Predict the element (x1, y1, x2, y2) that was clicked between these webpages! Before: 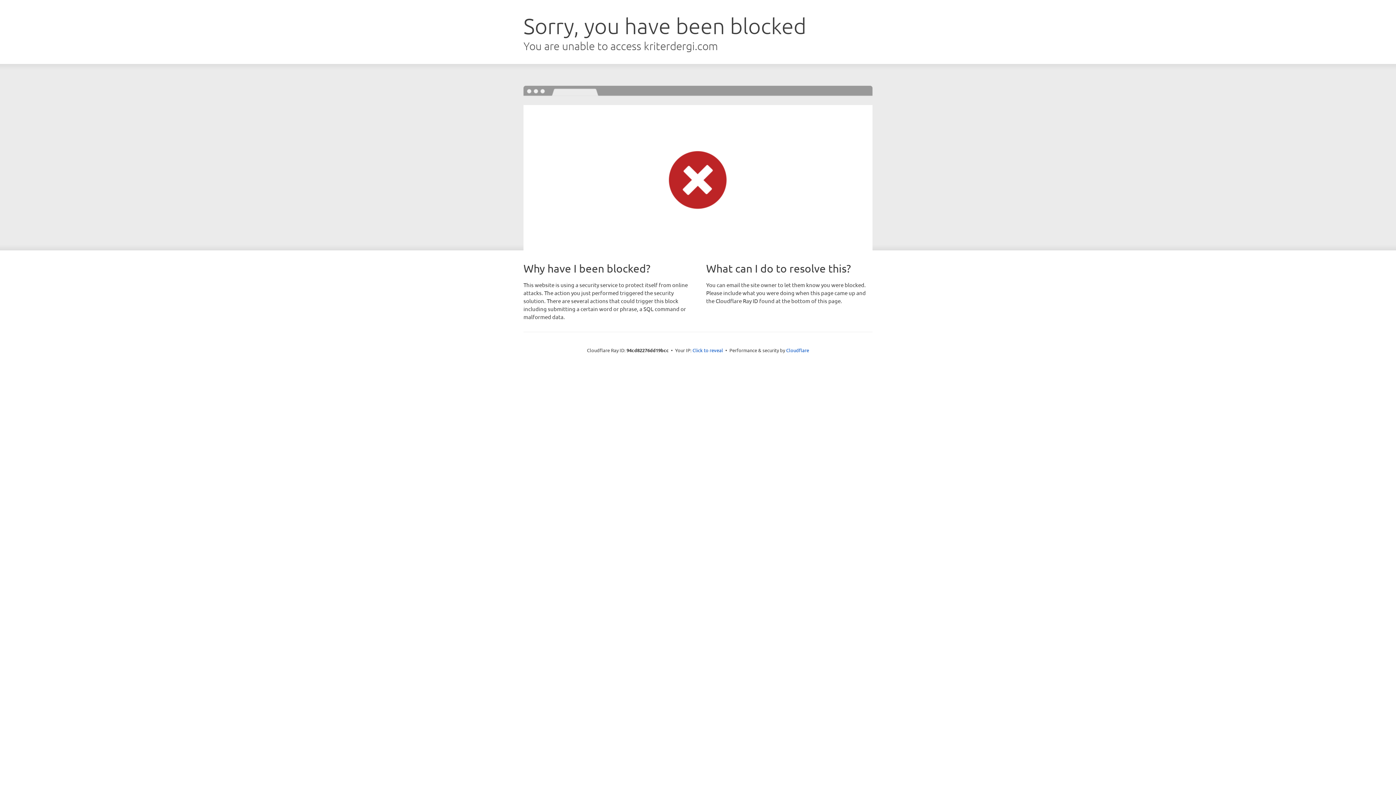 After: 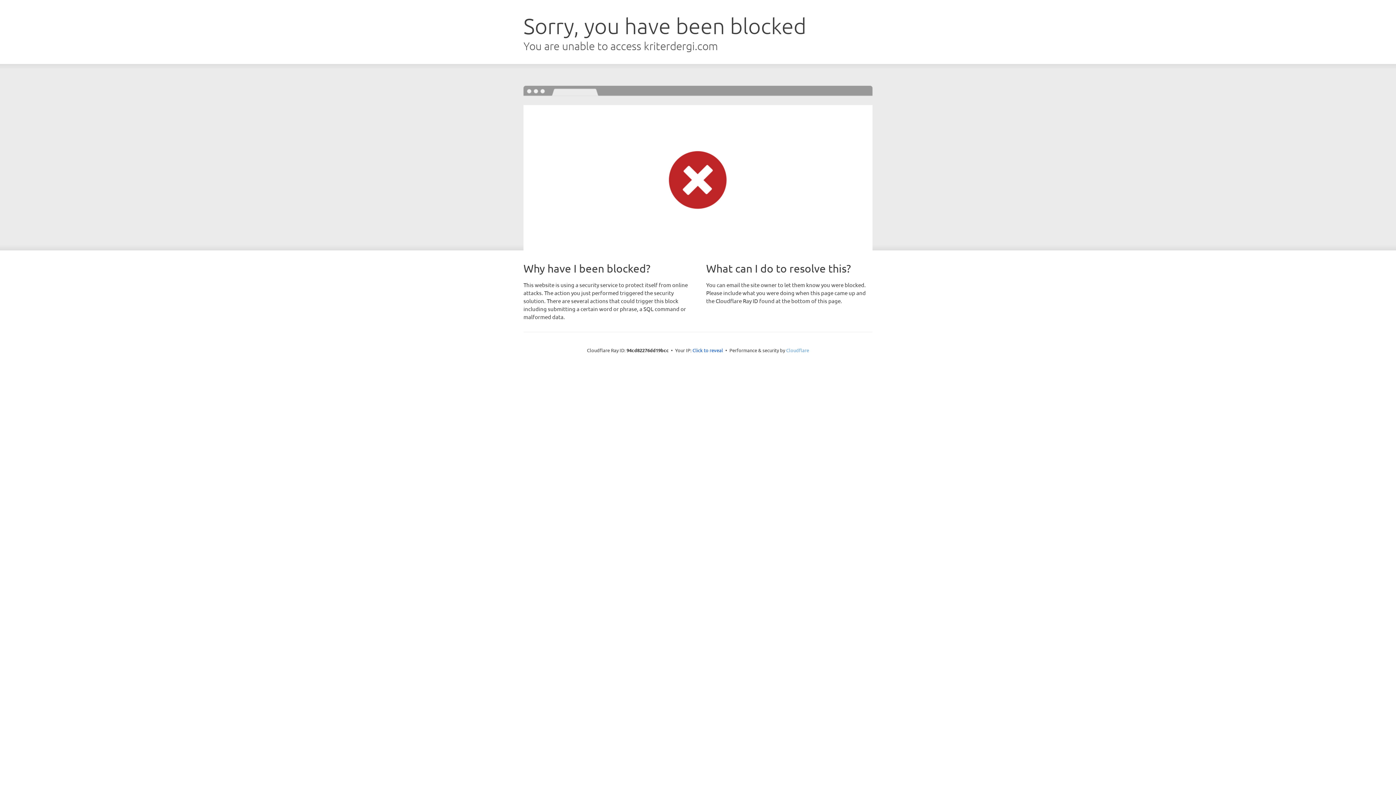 Action: bbox: (786, 347, 809, 353) label: Cloudflare